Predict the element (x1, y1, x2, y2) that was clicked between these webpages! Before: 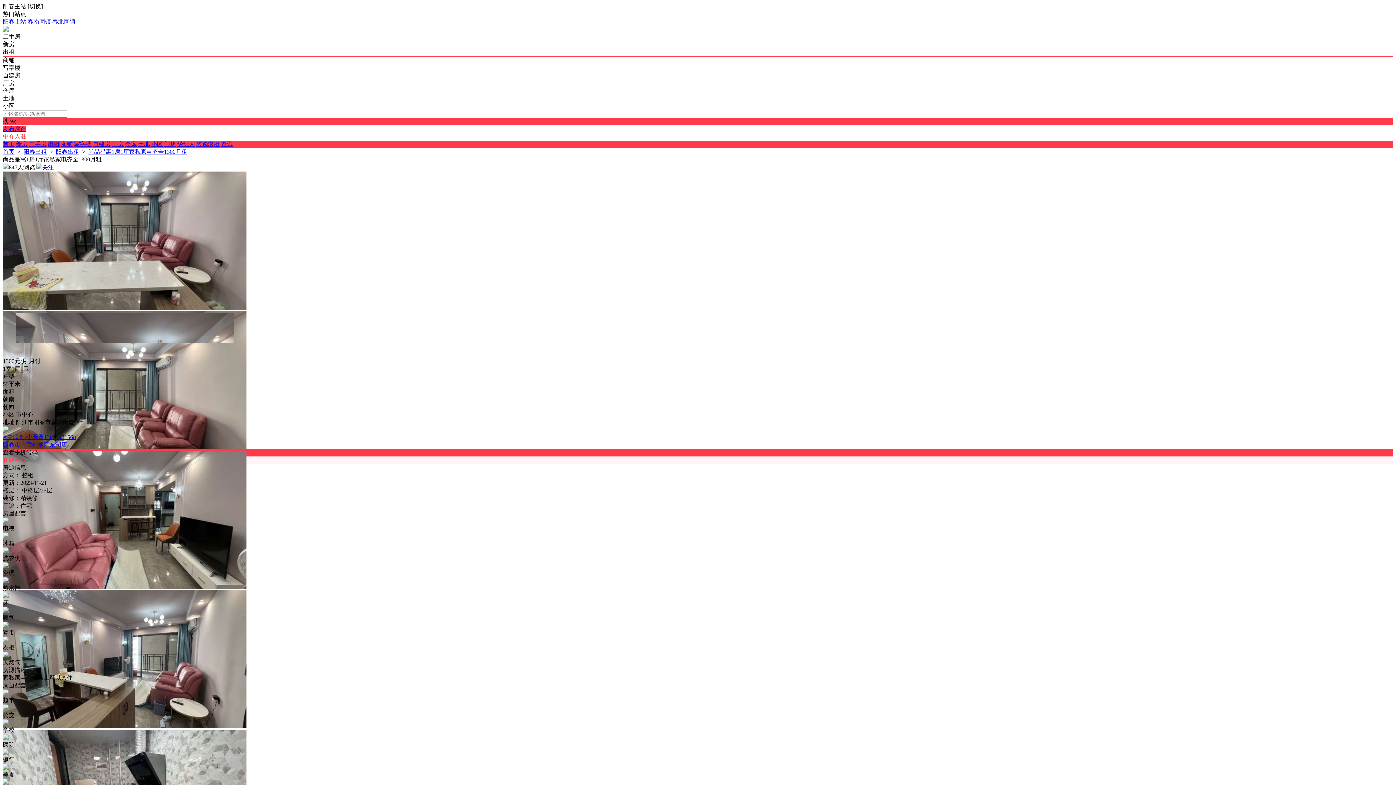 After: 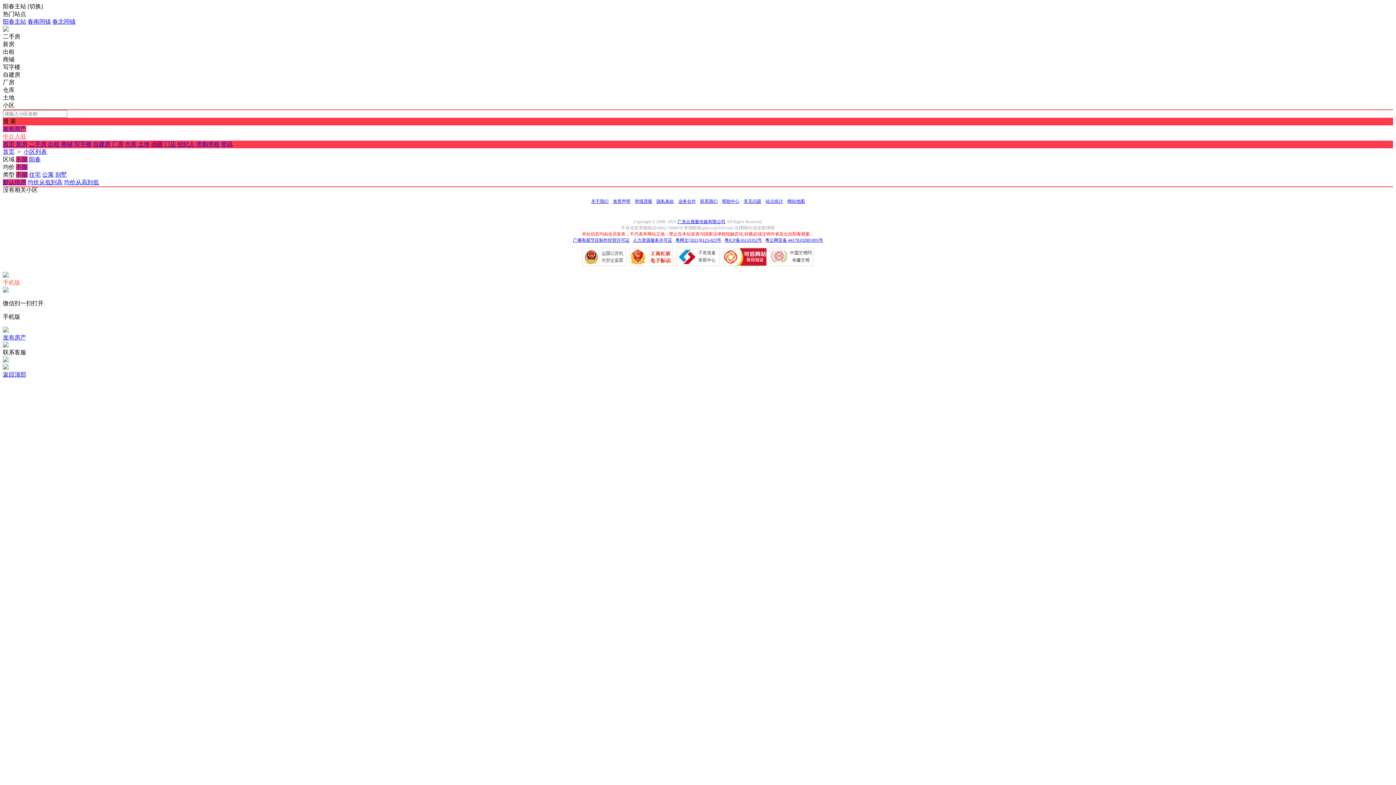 Action: label: 小区 bbox: (151, 141, 162, 147)